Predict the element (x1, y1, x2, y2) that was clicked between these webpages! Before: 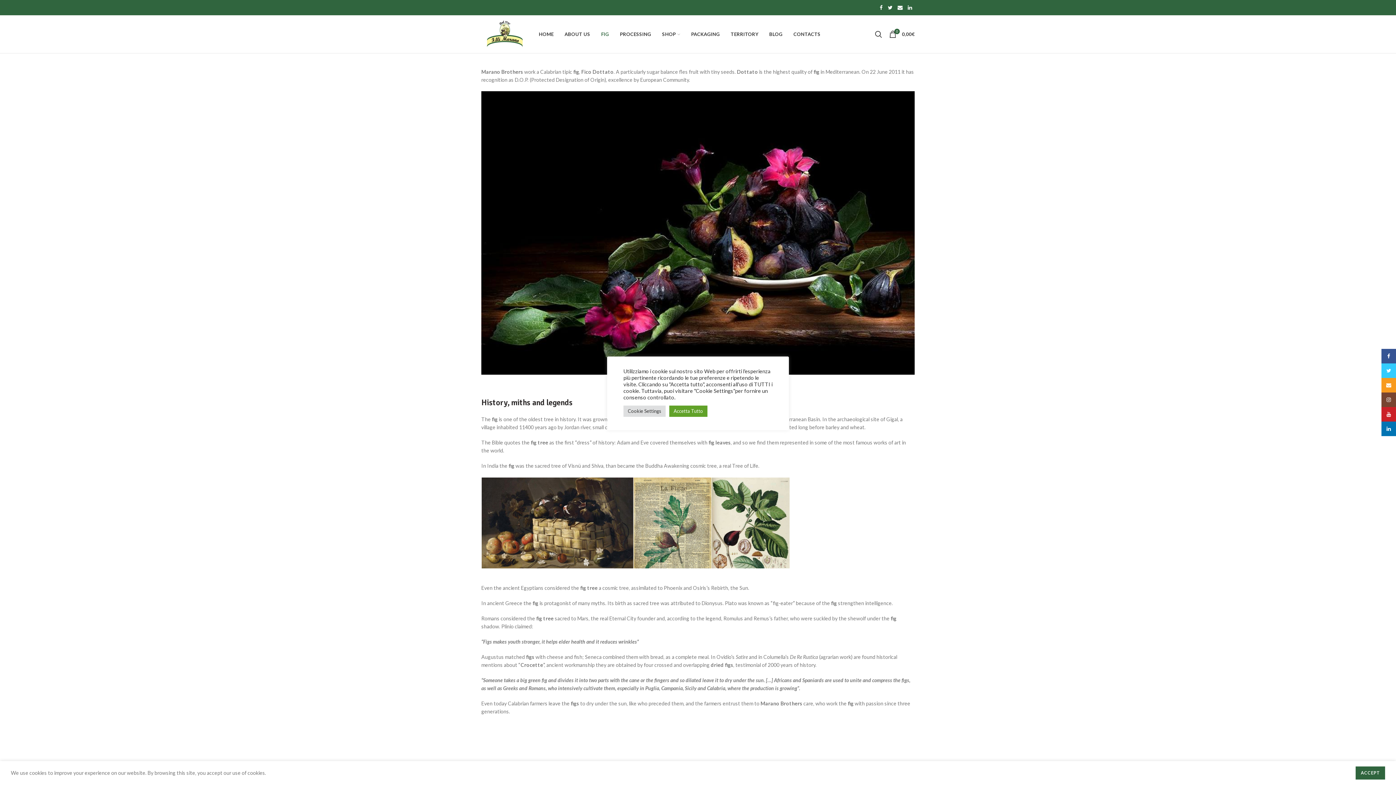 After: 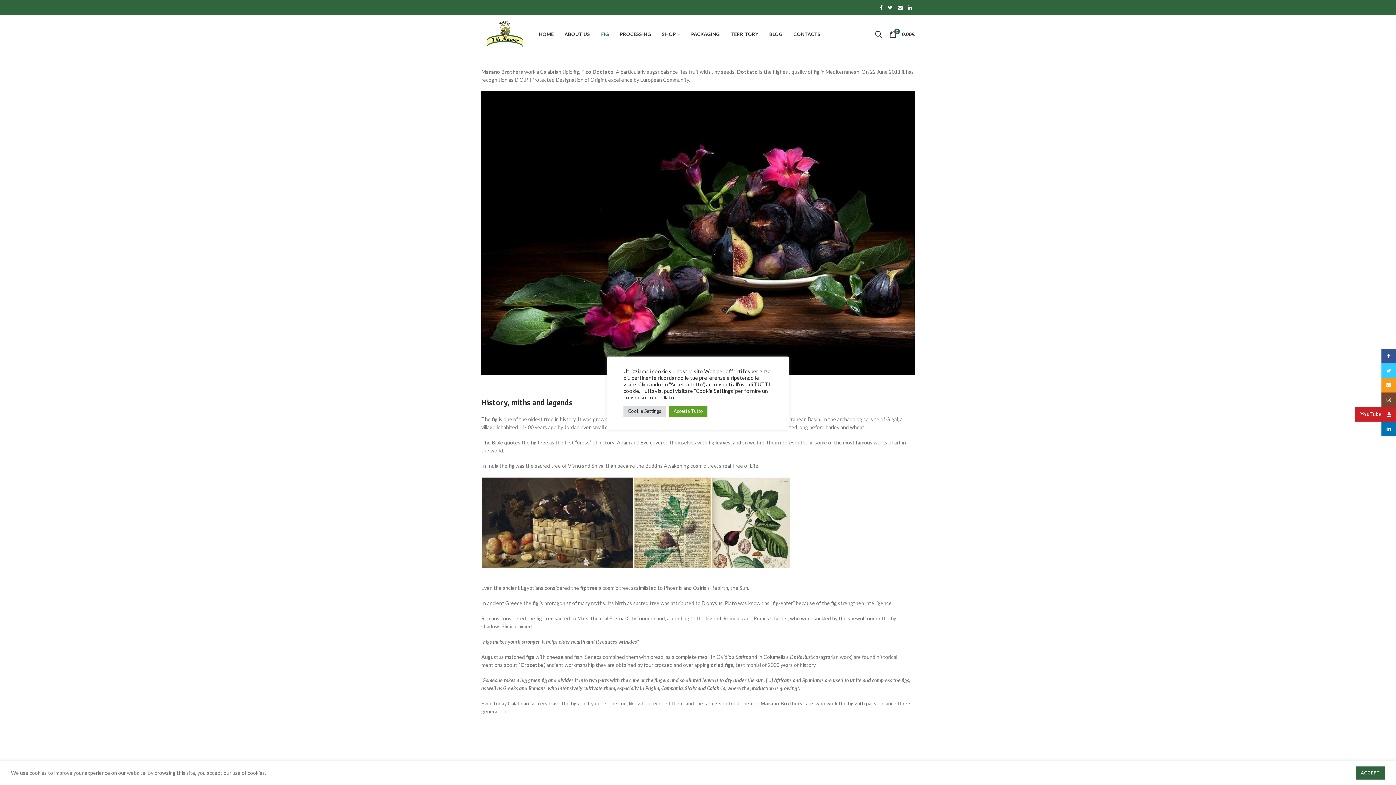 Action: bbox: (1381, 407, 1396, 421) label: YouTube